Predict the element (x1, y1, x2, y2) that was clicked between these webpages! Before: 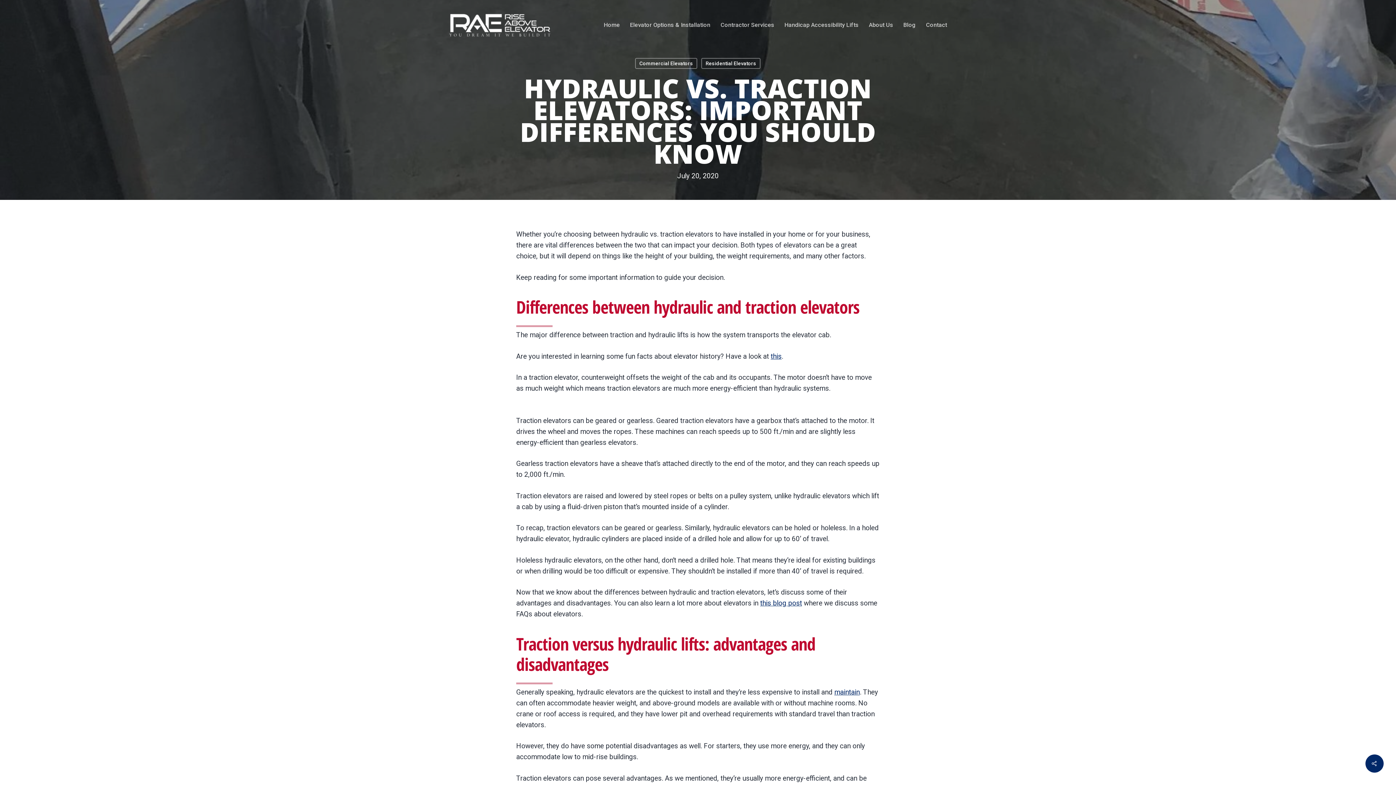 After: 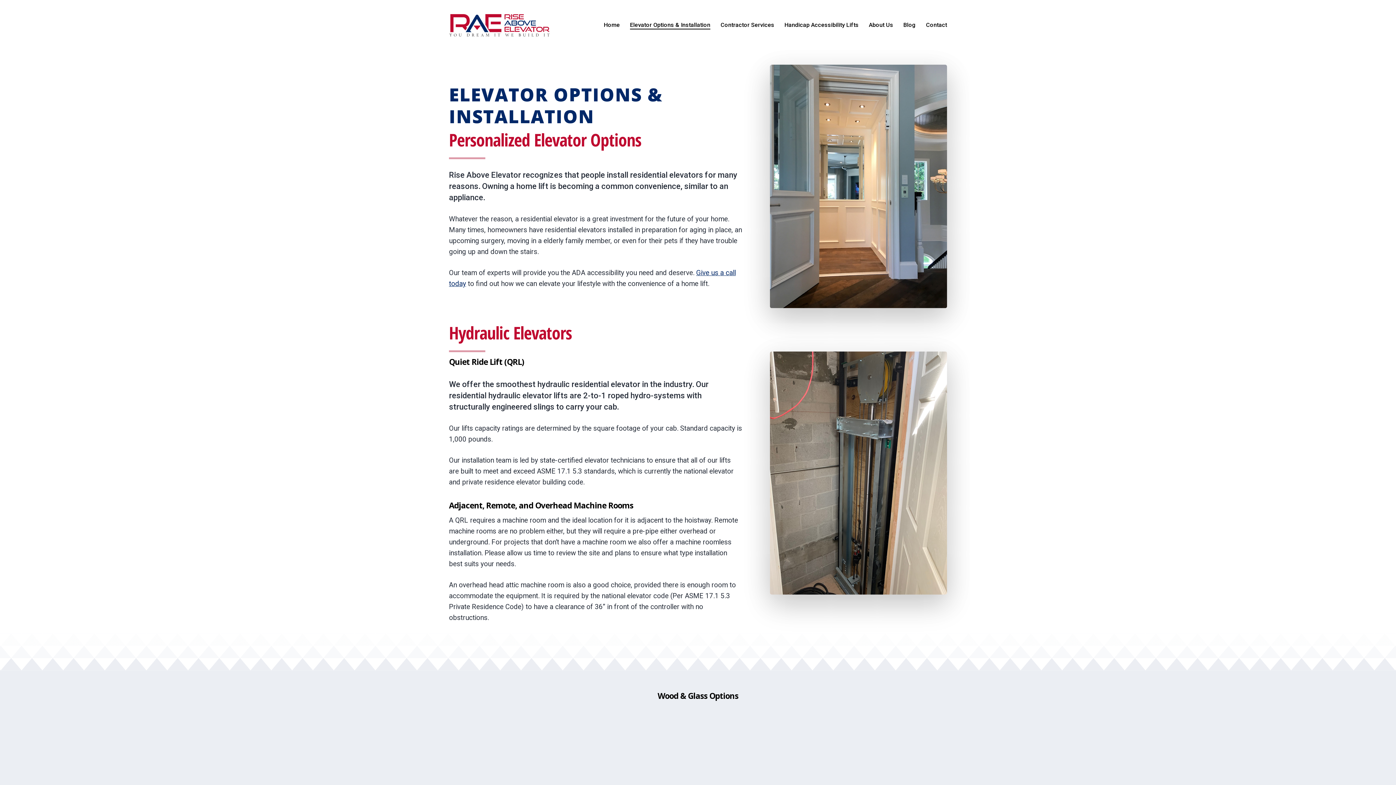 Action: bbox: (630, 22, 710, 28) label: Elevator Options & Installation